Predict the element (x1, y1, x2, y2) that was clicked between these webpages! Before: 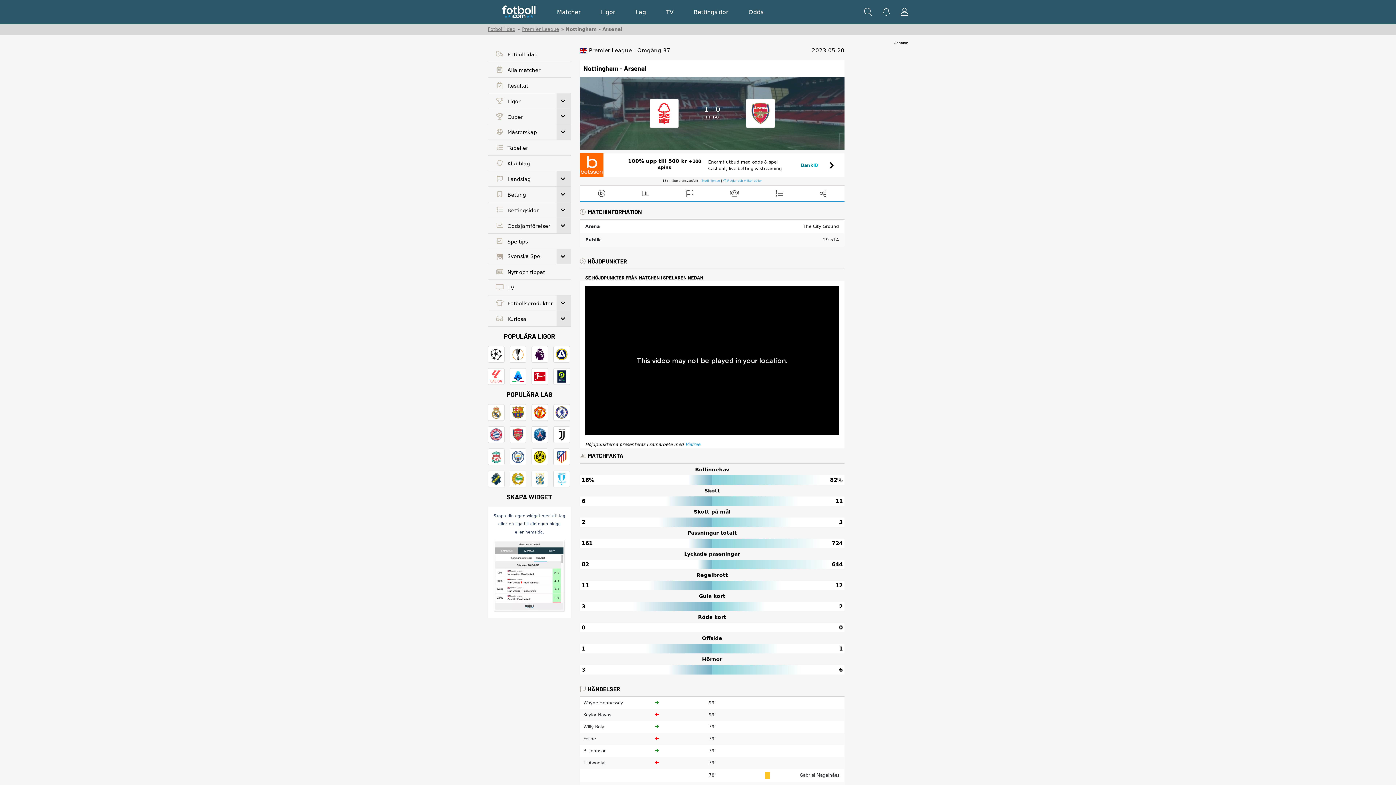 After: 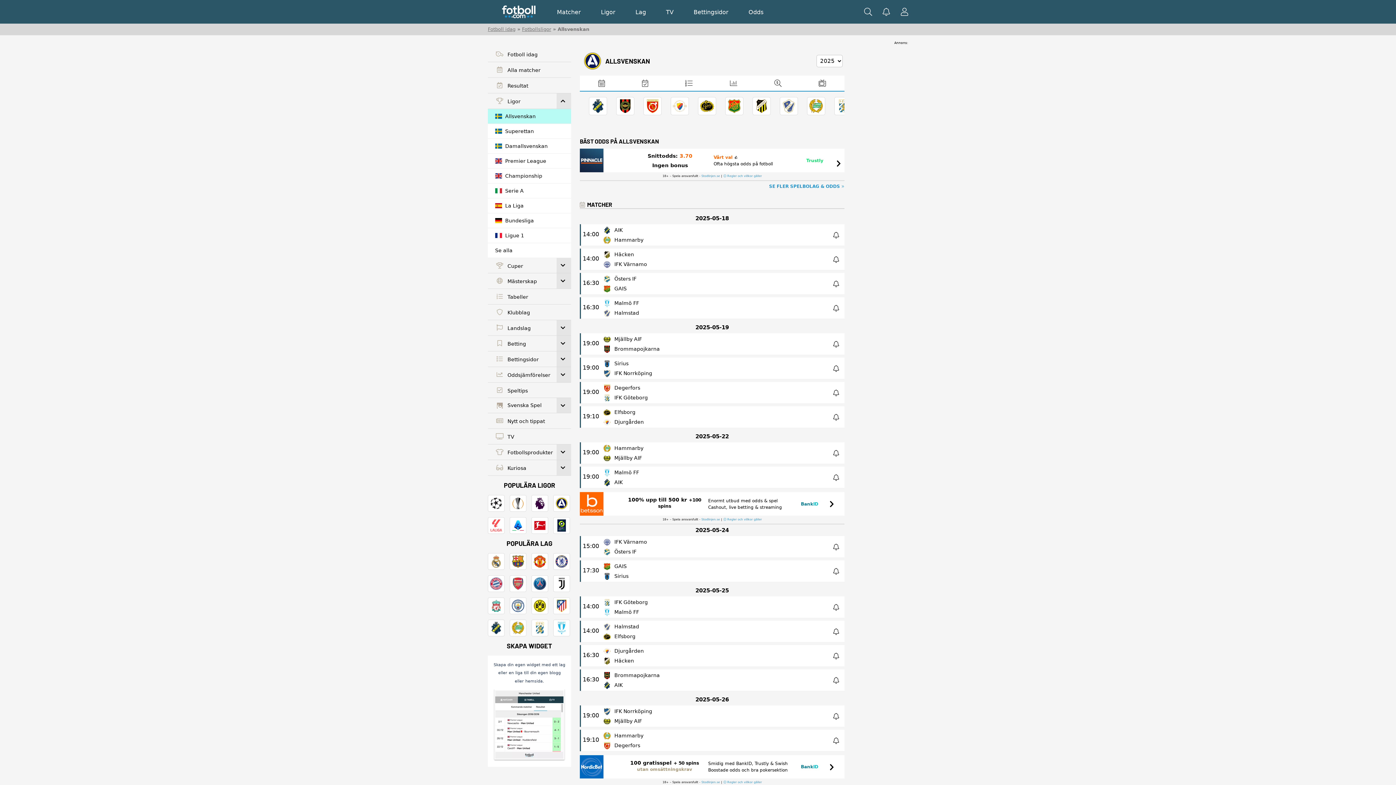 Action: bbox: (553, 346, 570, 362)